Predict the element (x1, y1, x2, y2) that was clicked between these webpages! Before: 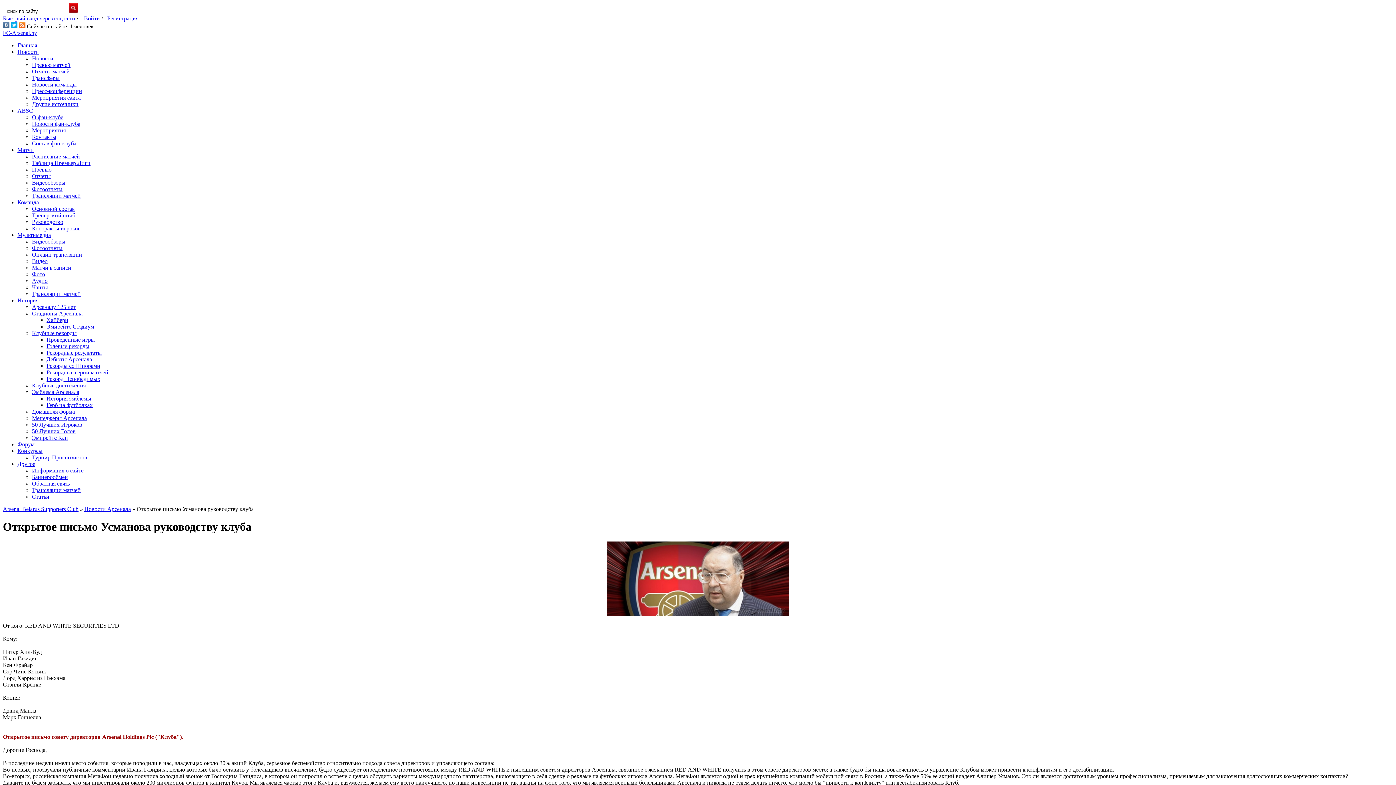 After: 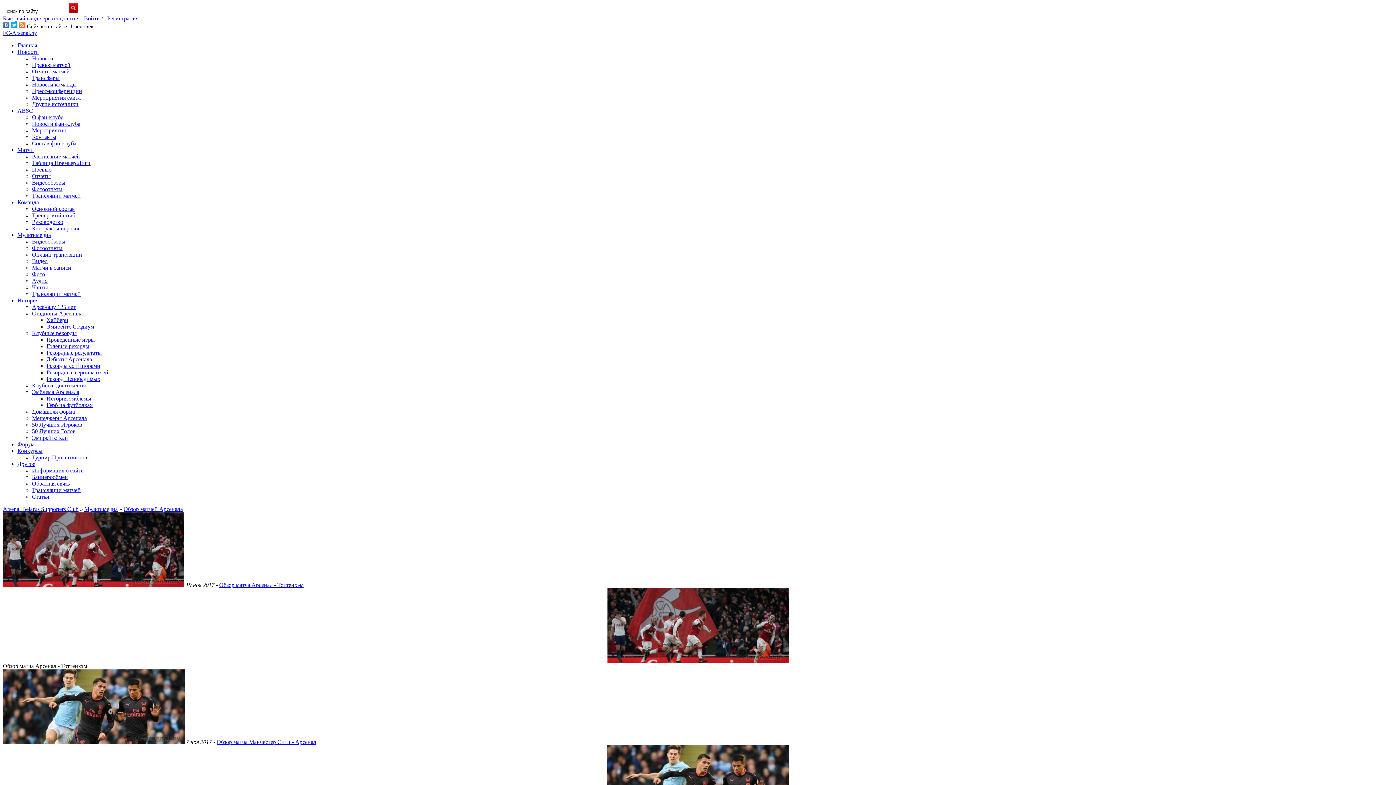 Action: bbox: (32, 179, 65, 185) label: Видеообзоры